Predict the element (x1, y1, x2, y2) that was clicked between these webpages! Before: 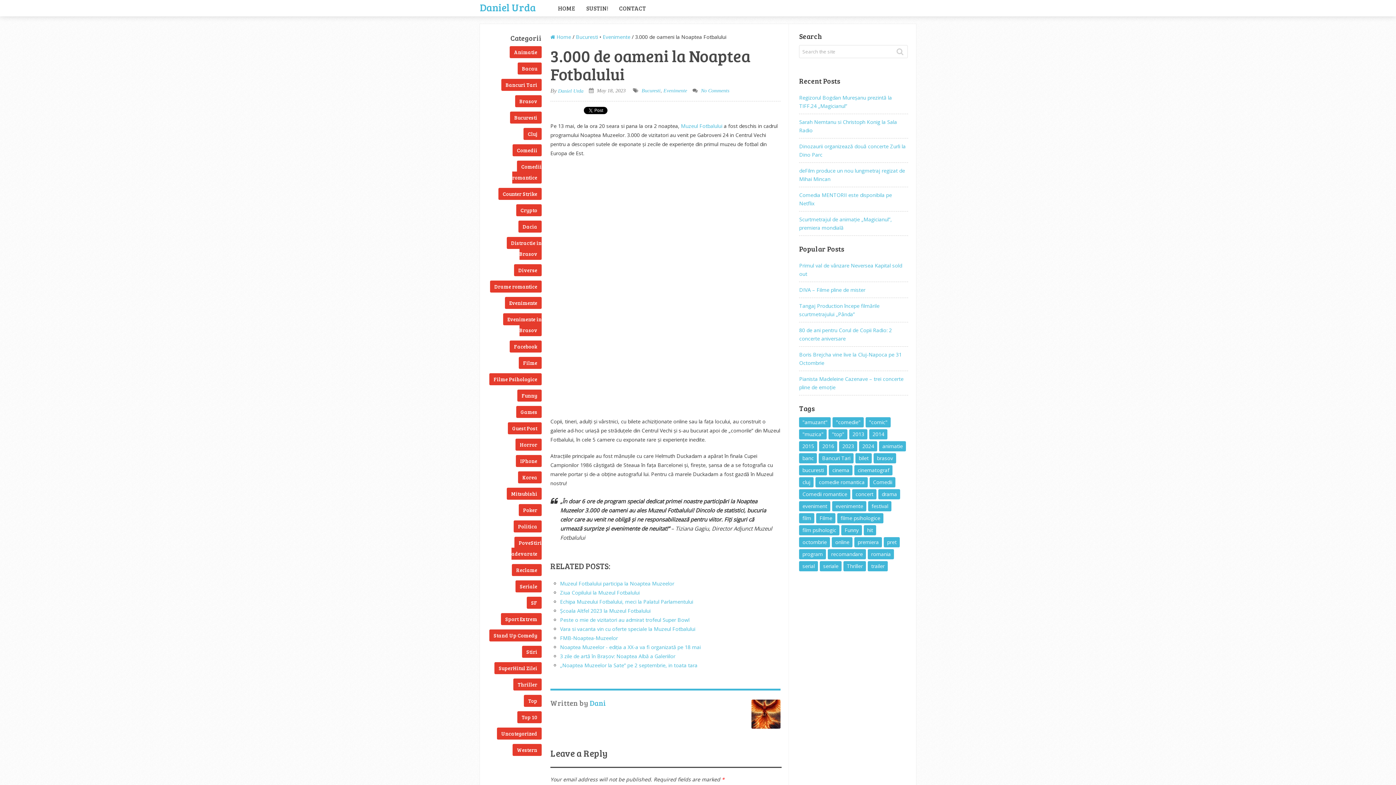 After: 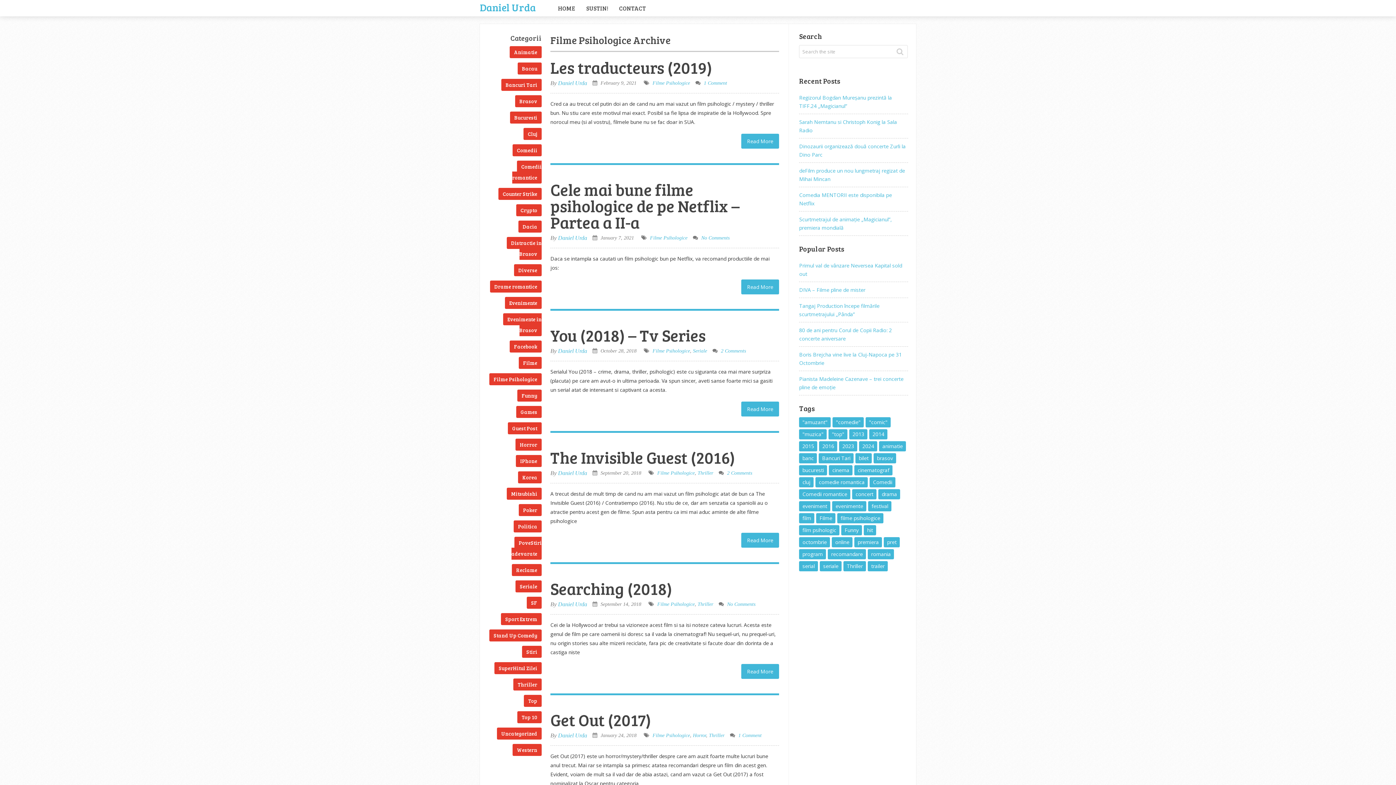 Action: label: Filme Psihologice bbox: (489, 373, 541, 385)